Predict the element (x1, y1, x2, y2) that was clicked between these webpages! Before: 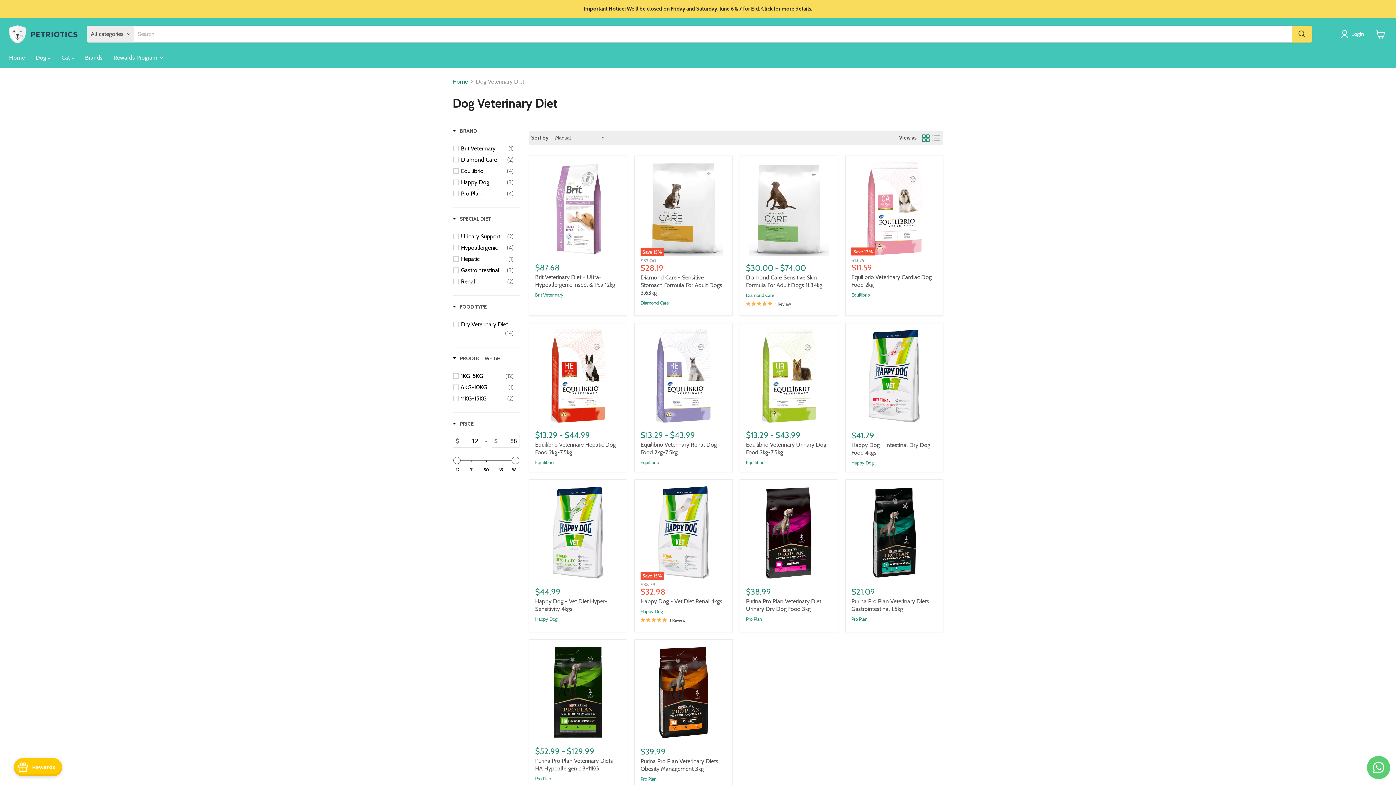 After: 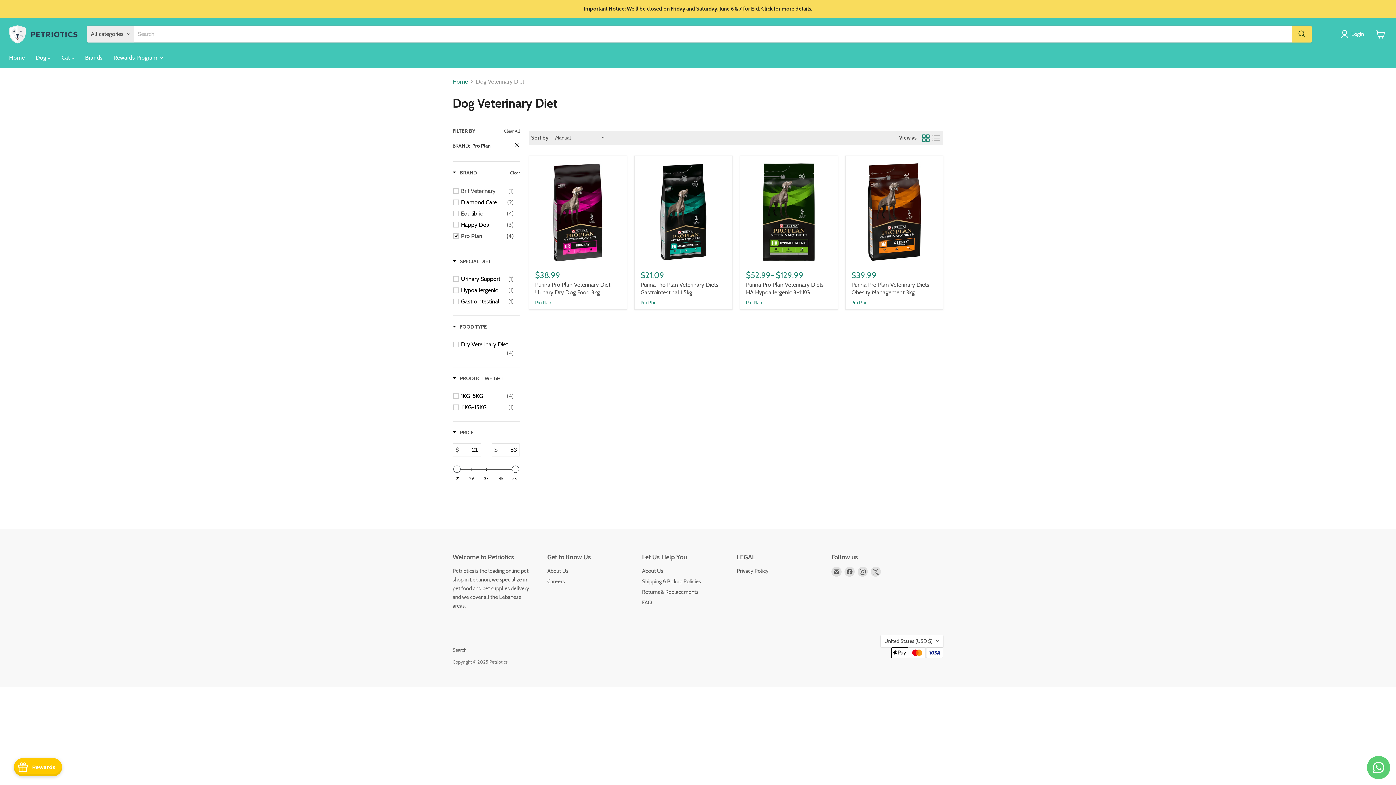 Action: label: Pro Plan
(4) bbox: (461, 189, 513, 198)